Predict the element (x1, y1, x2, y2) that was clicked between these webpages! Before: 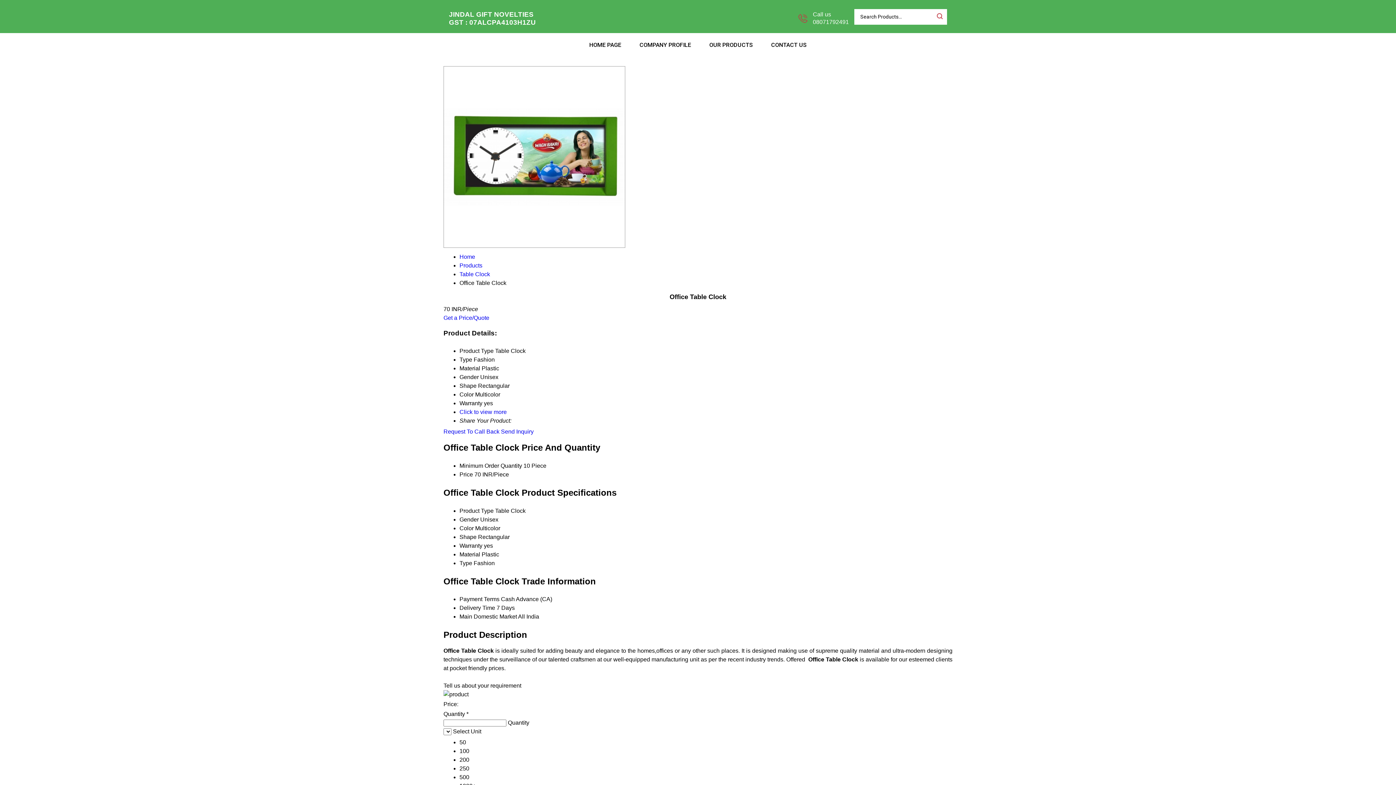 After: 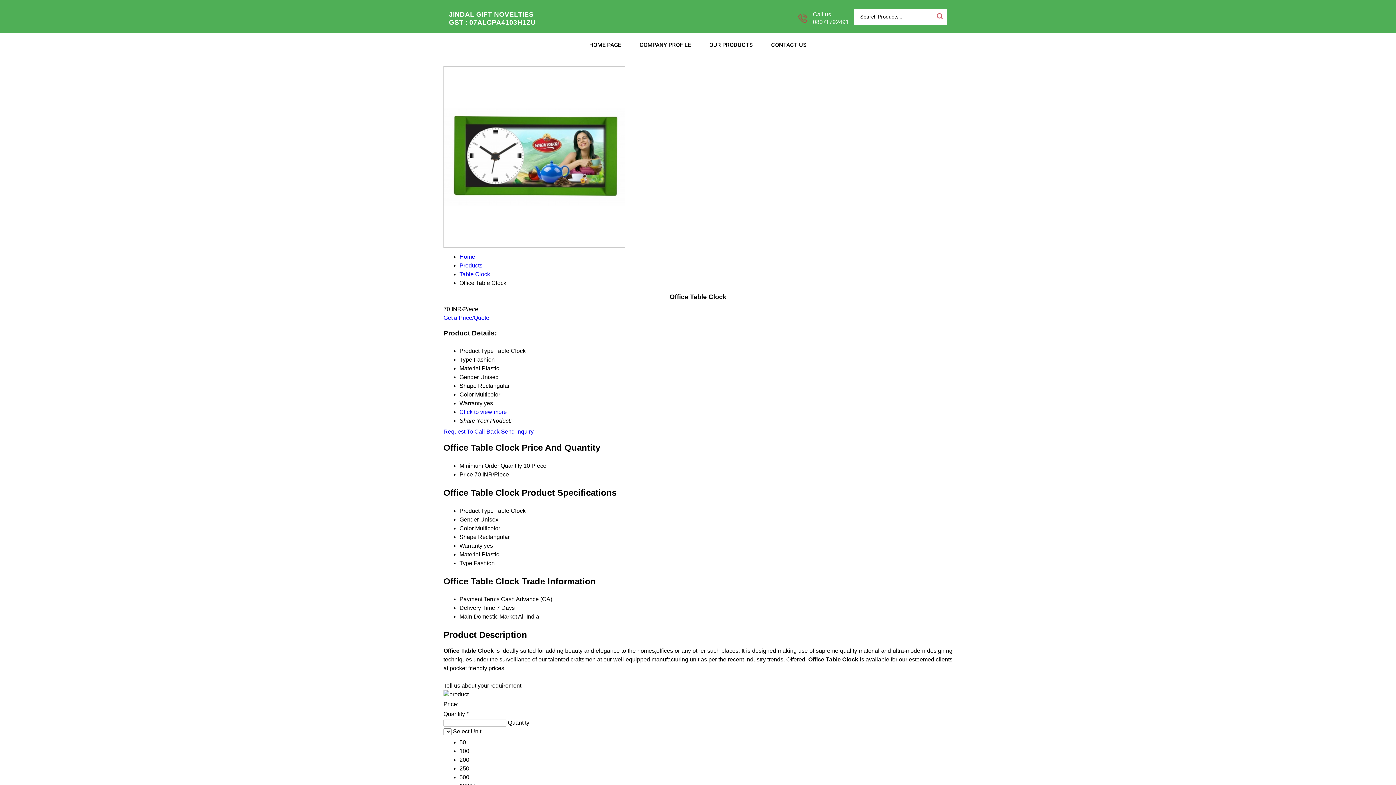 Action: label: Send Inquiry bbox: (501, 428, 533, 434)